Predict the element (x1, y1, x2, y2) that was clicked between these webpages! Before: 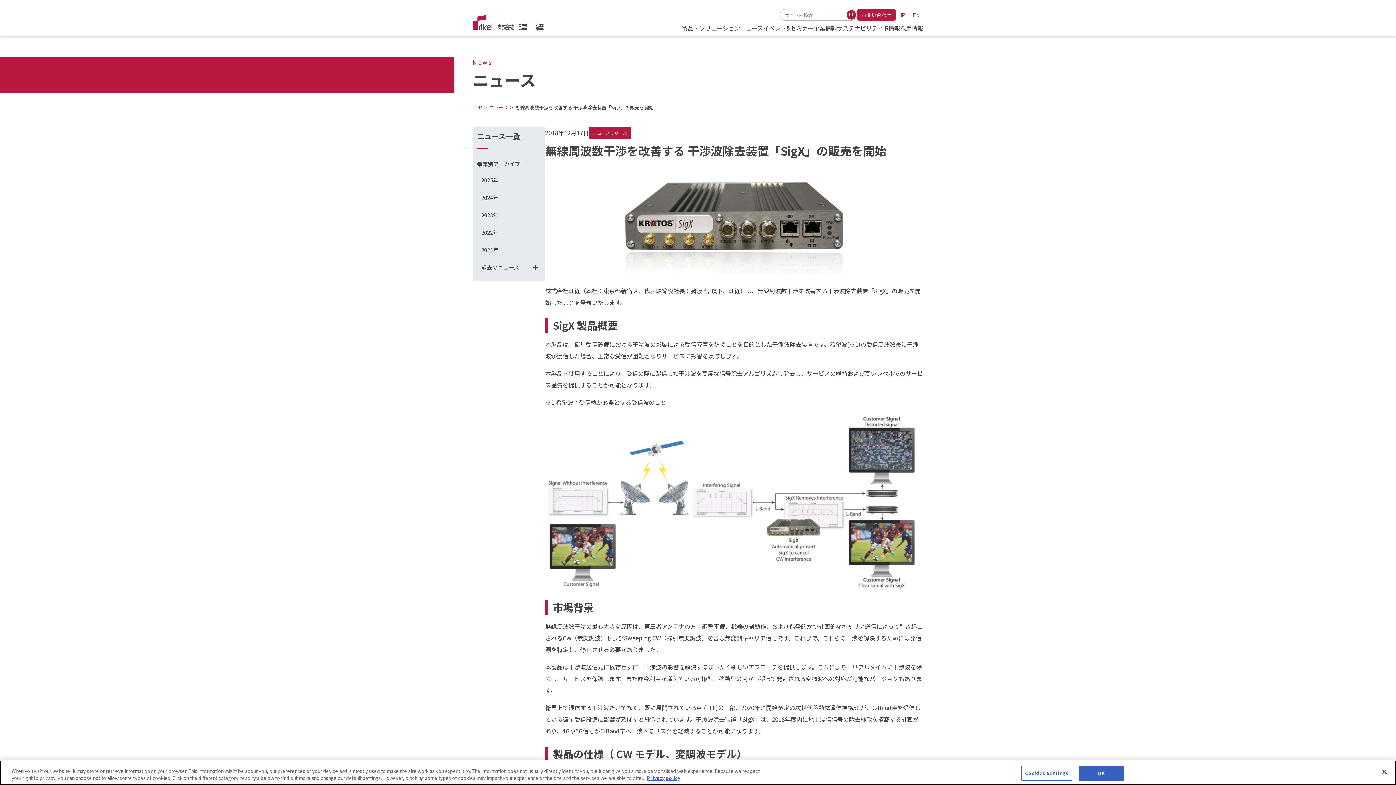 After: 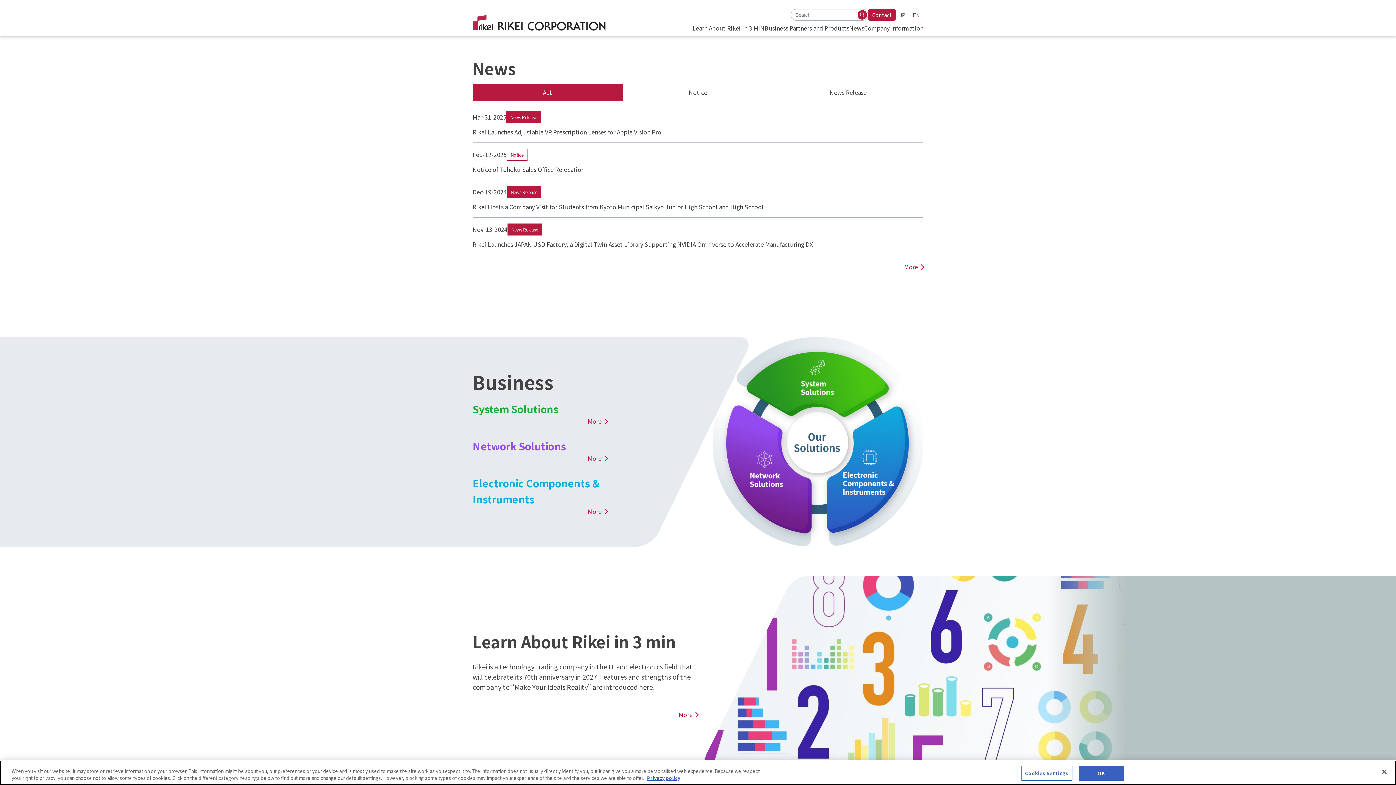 Action: bbox: (913, 11, 920, 18) label: EN